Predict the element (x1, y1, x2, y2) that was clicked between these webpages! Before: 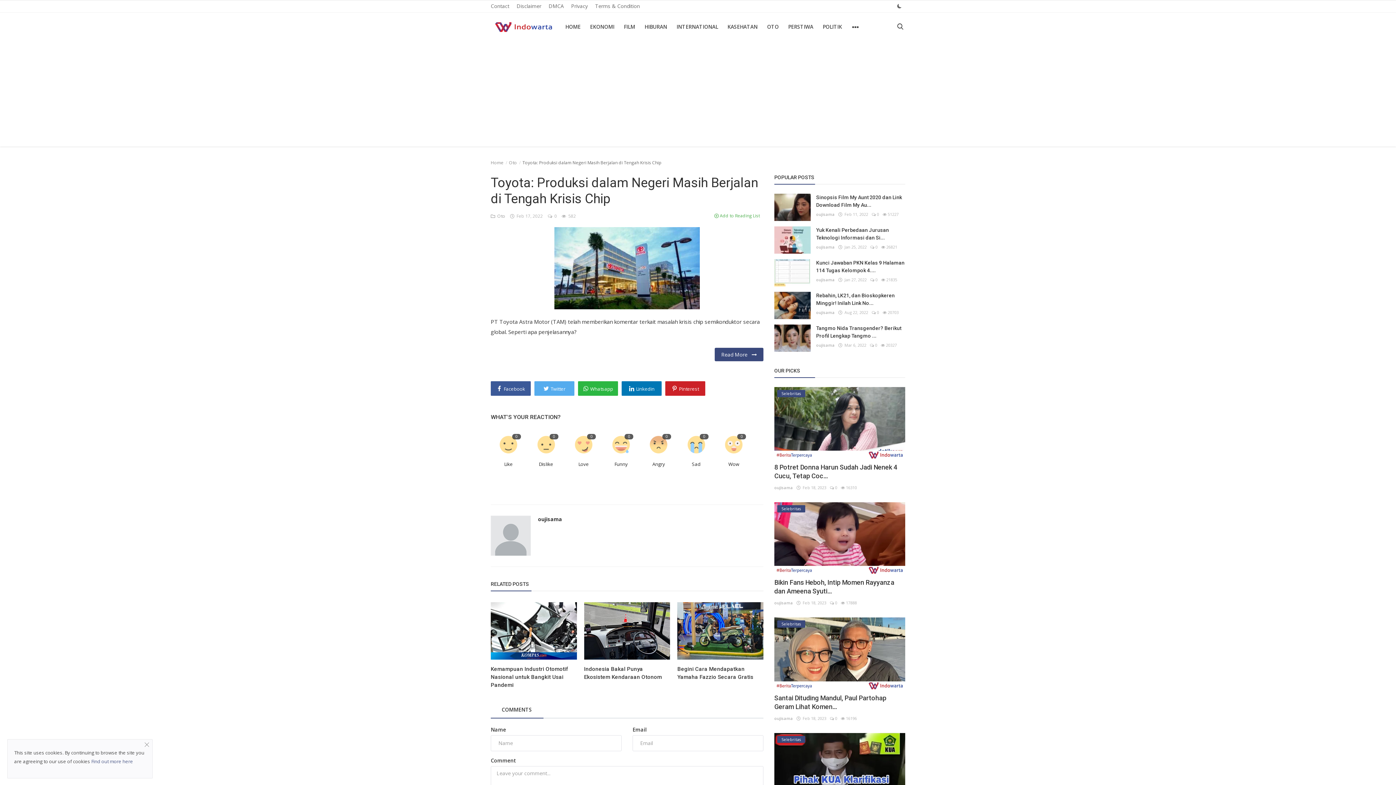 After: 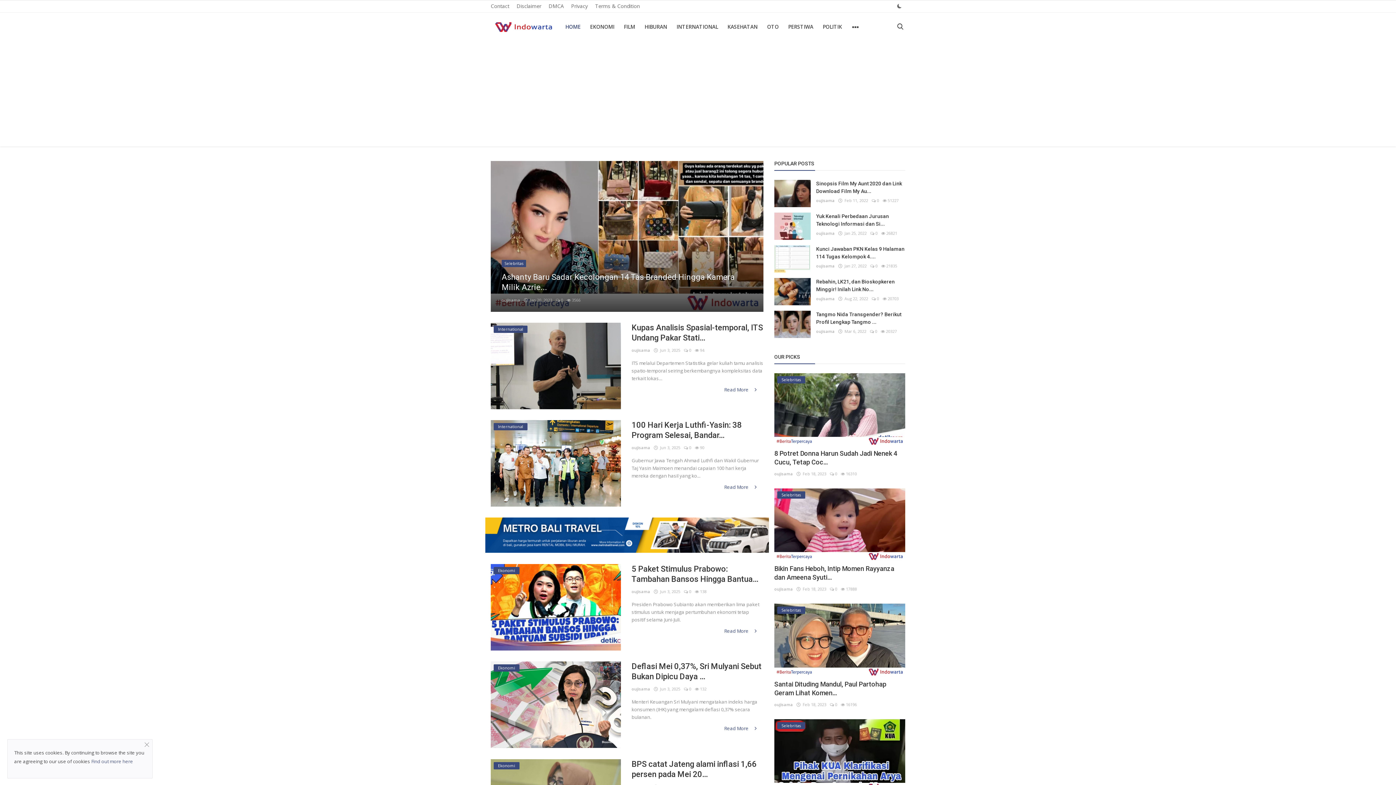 Action: label: Home bbox: (490, 159, 503, 165)